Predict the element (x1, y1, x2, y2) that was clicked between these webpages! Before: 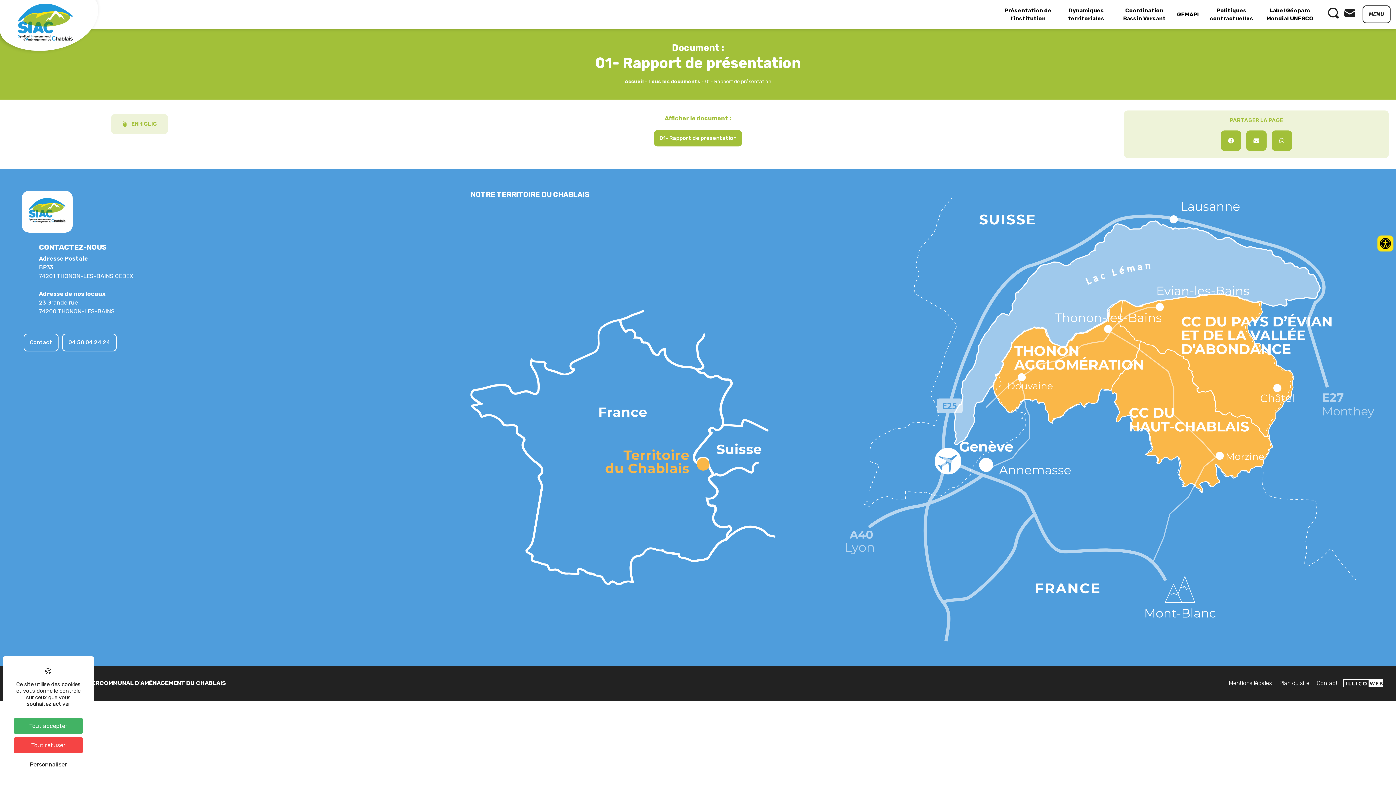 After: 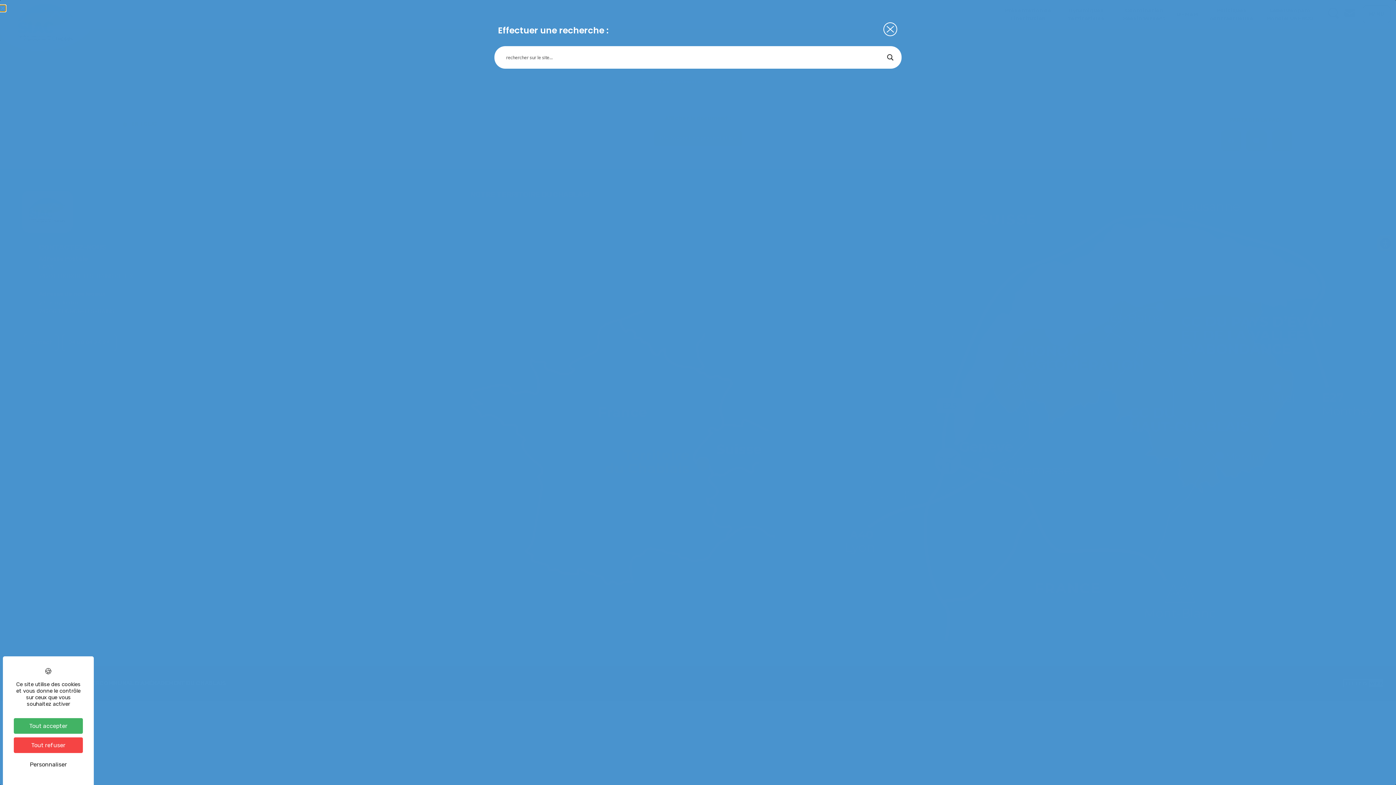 Action: bbox: (1328, 7, 1339, 21)